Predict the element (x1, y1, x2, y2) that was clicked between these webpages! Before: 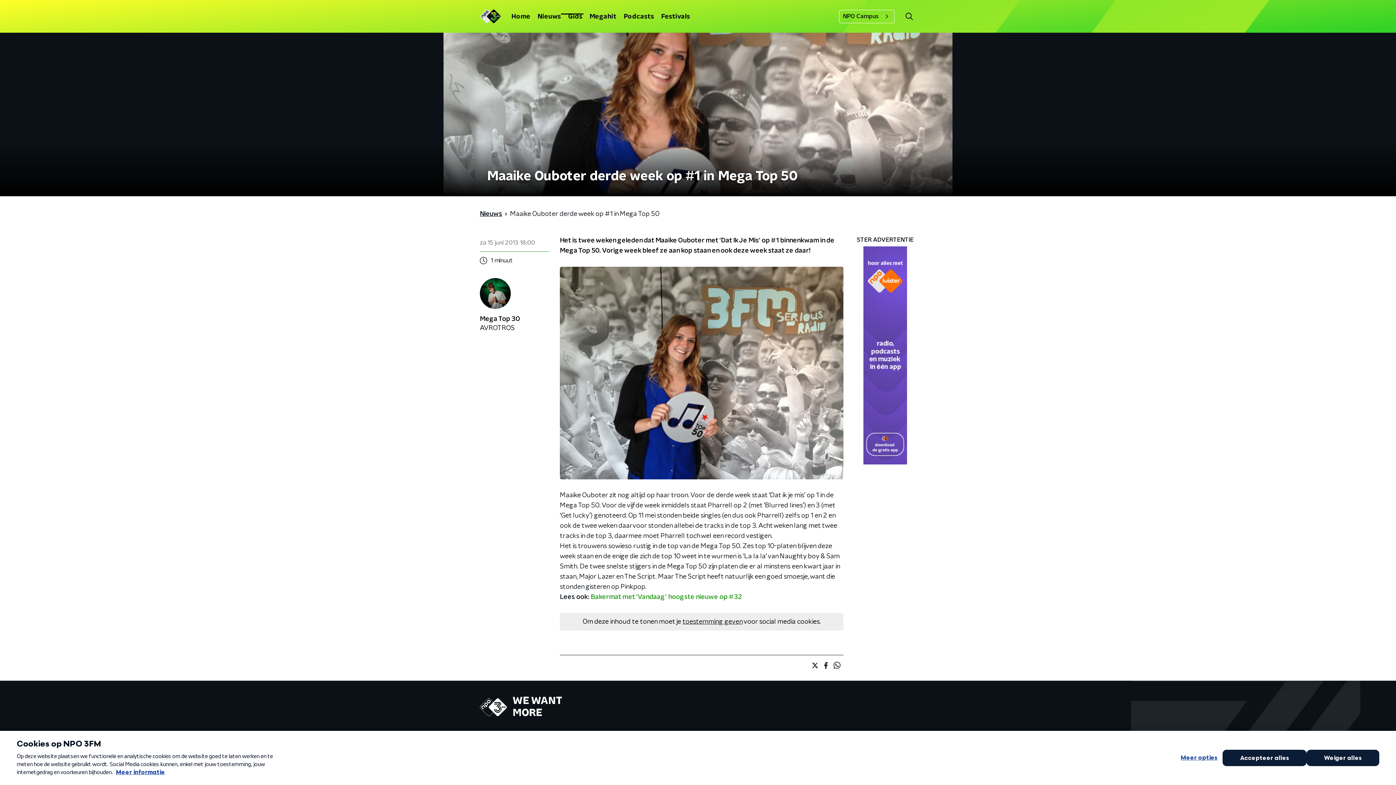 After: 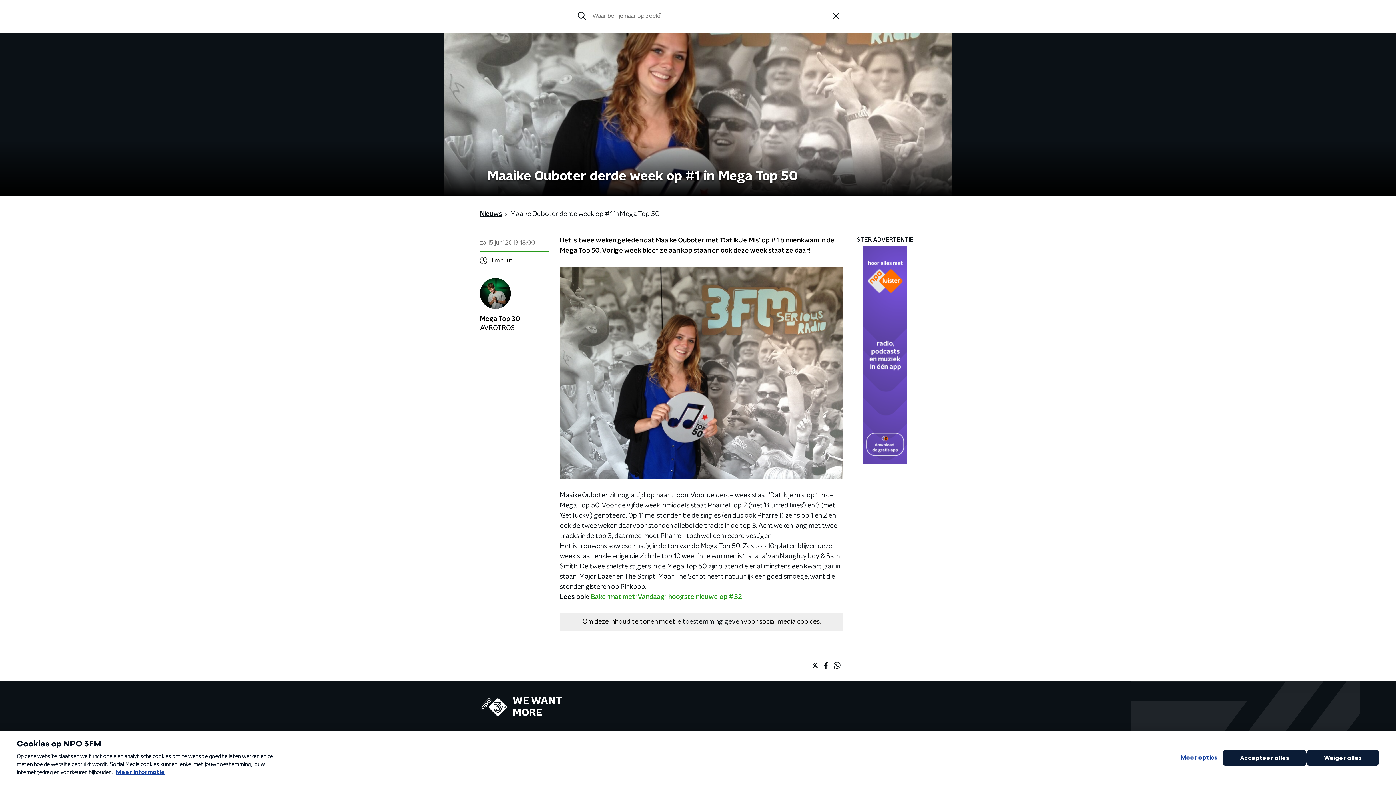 Action: bbox: (902, 9, 916, 23)